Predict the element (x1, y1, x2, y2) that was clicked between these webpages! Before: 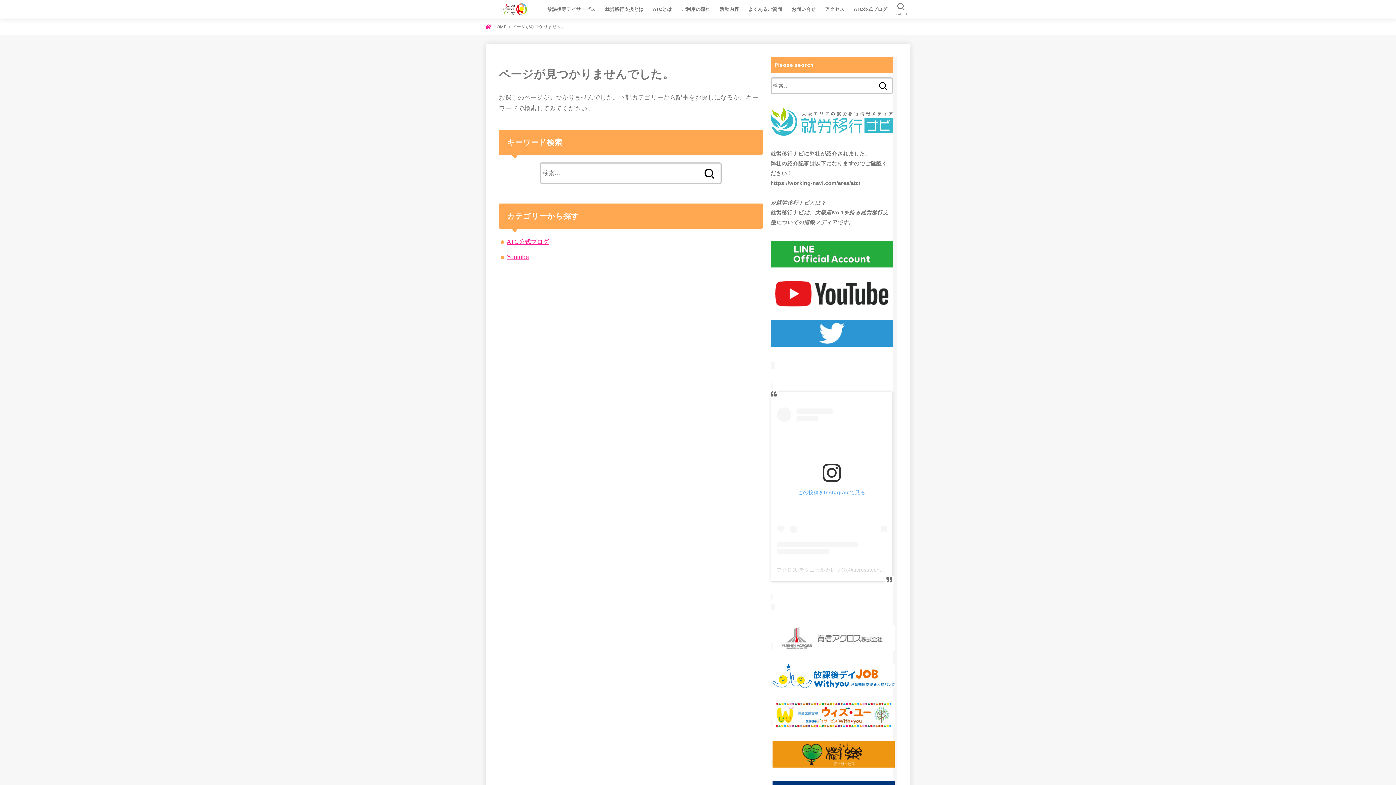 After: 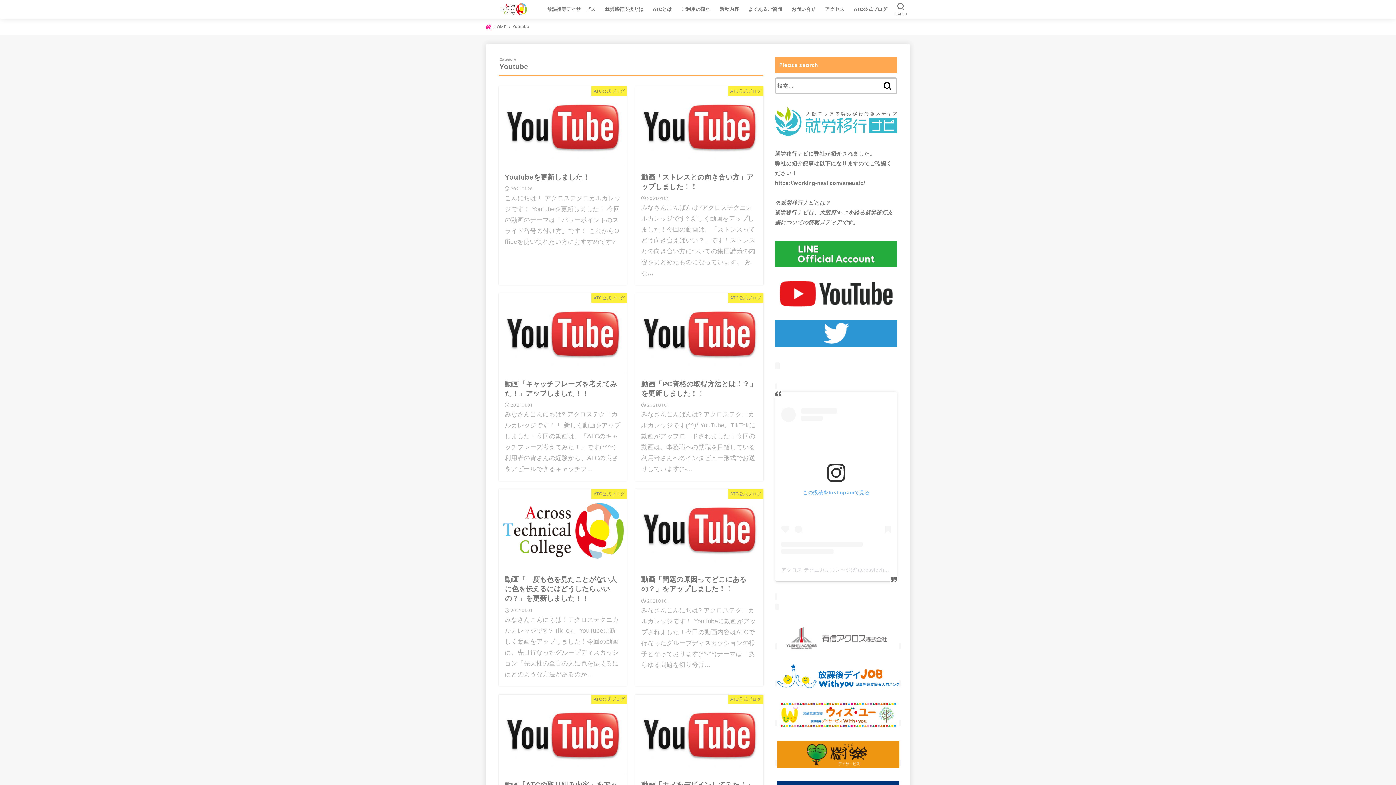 Action: bbox: (506, 253, 529, 260) label: Youtube